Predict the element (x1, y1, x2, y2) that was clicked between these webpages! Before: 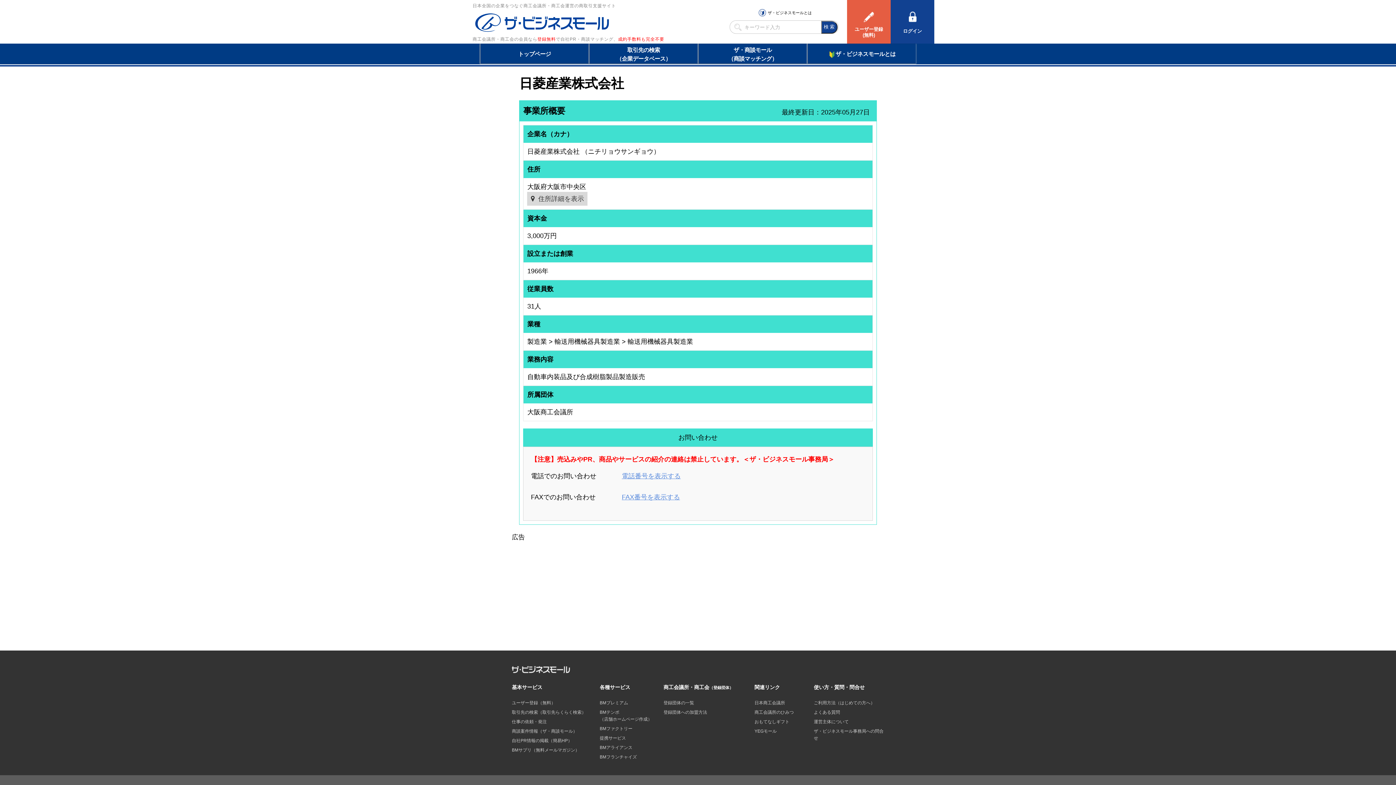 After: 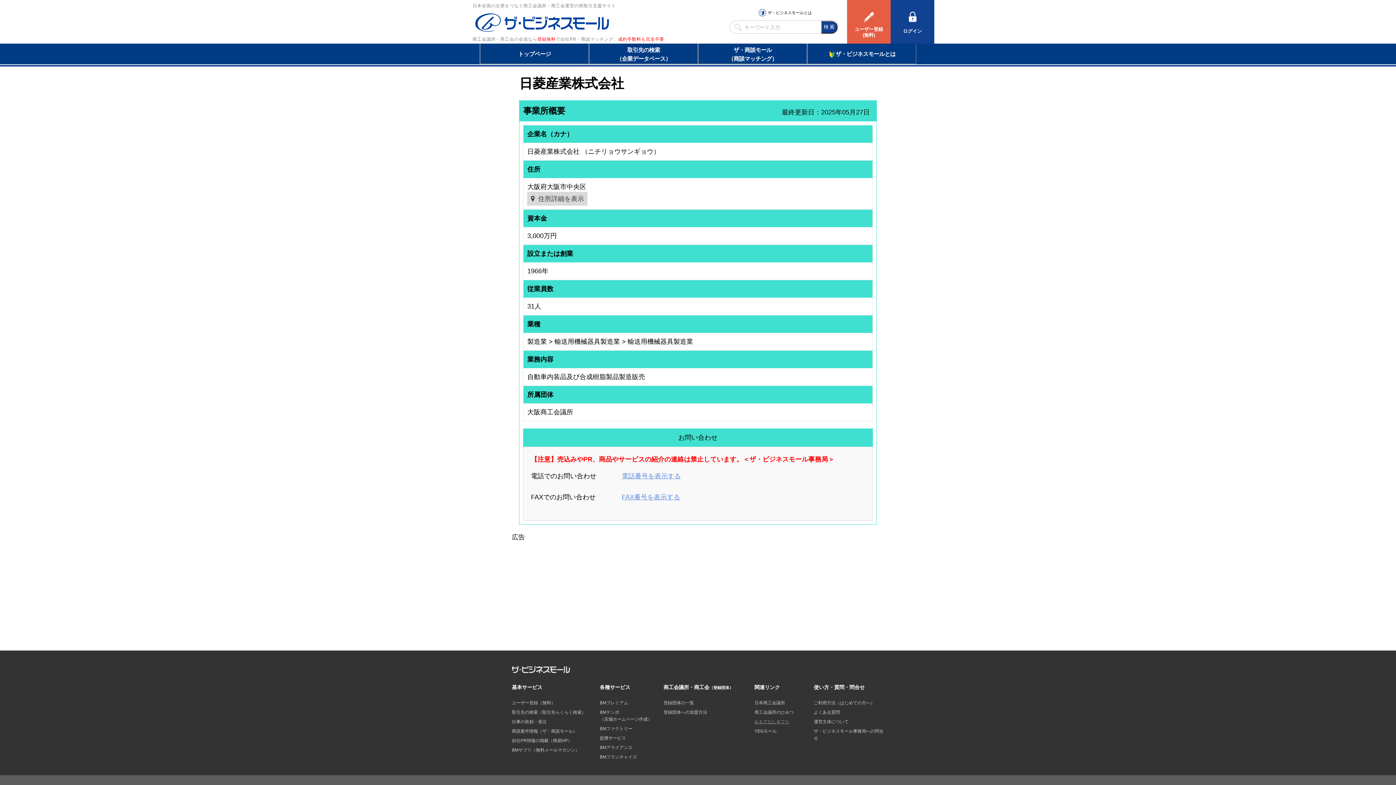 Action: label: おもてなしギフト bbox: (754, 719, 789, 724)